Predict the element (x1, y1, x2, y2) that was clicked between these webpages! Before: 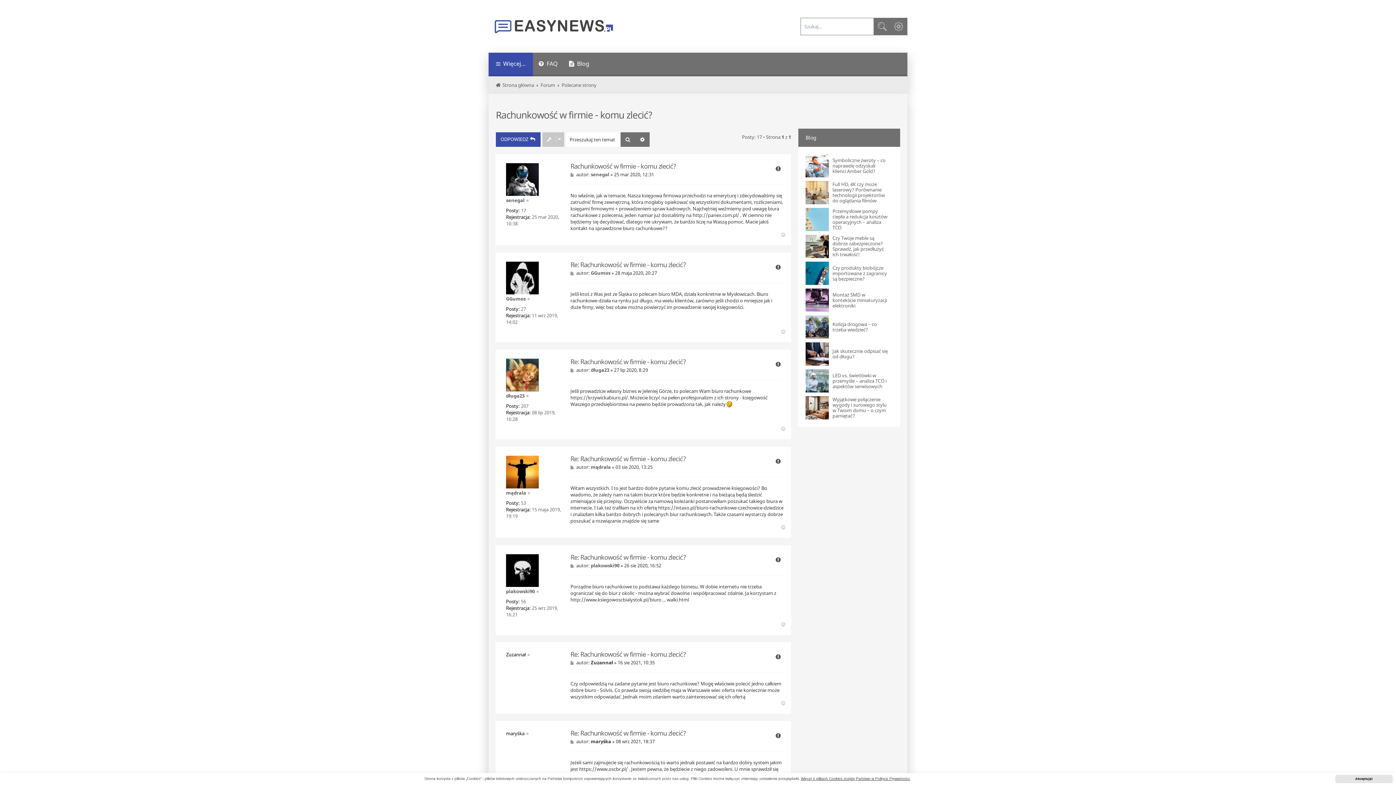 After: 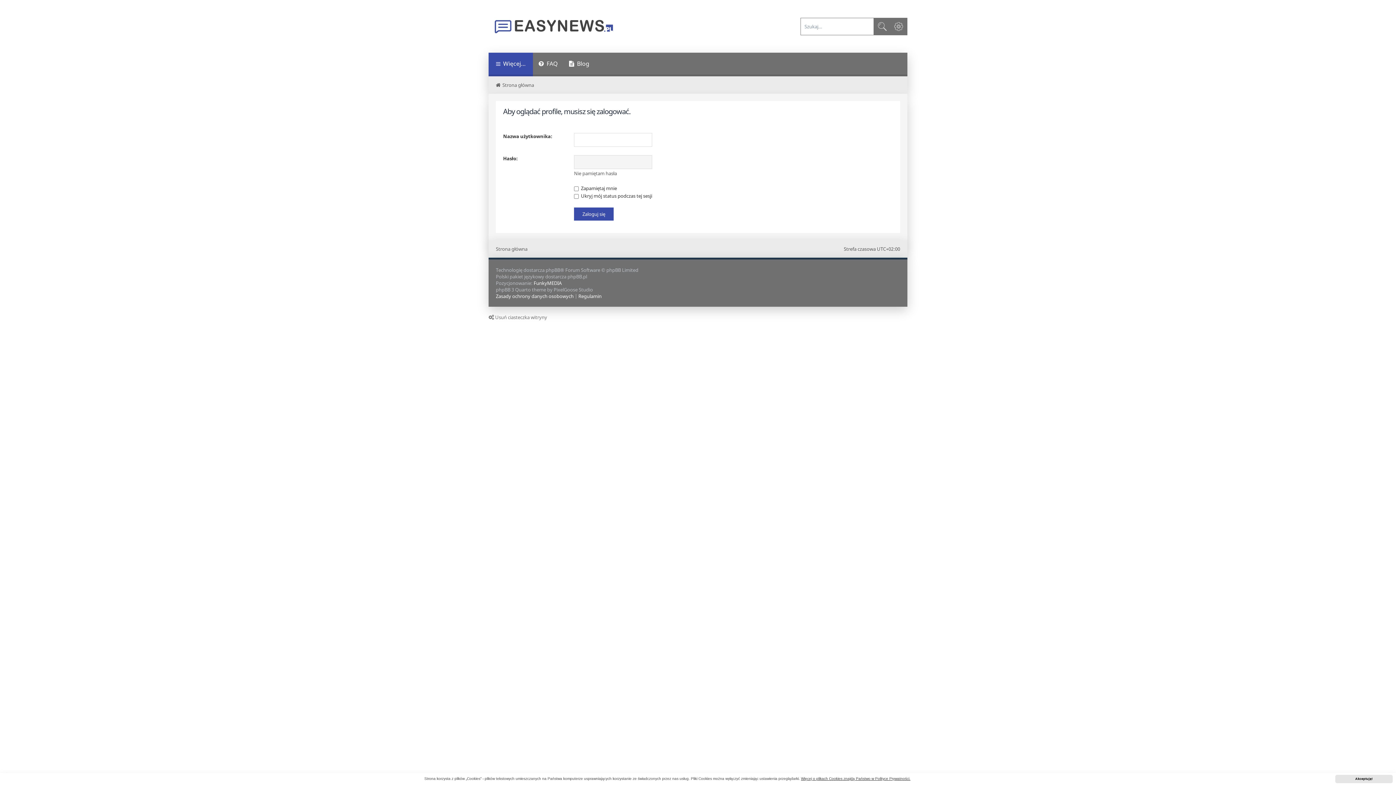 Action: bbox: (506, 392, 524, 399) label: długa23